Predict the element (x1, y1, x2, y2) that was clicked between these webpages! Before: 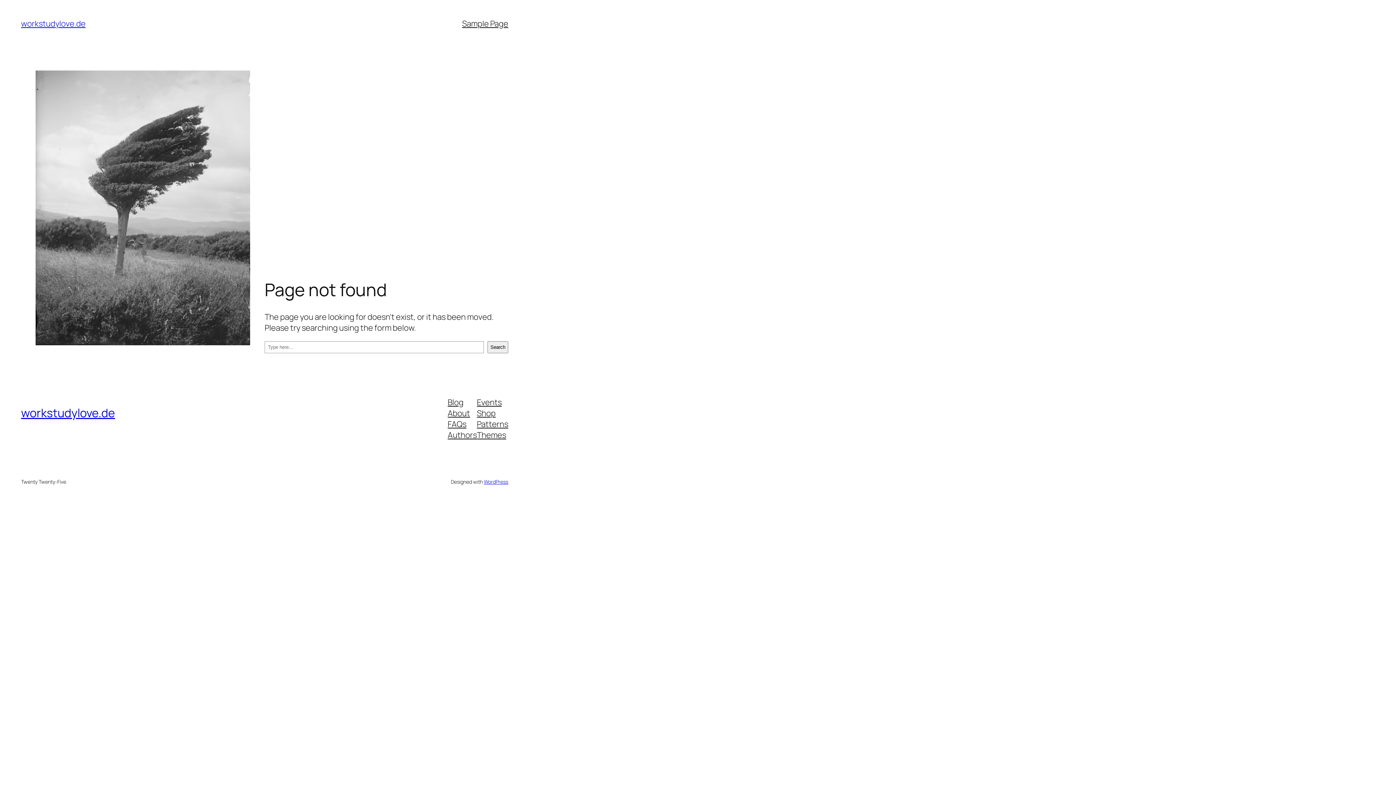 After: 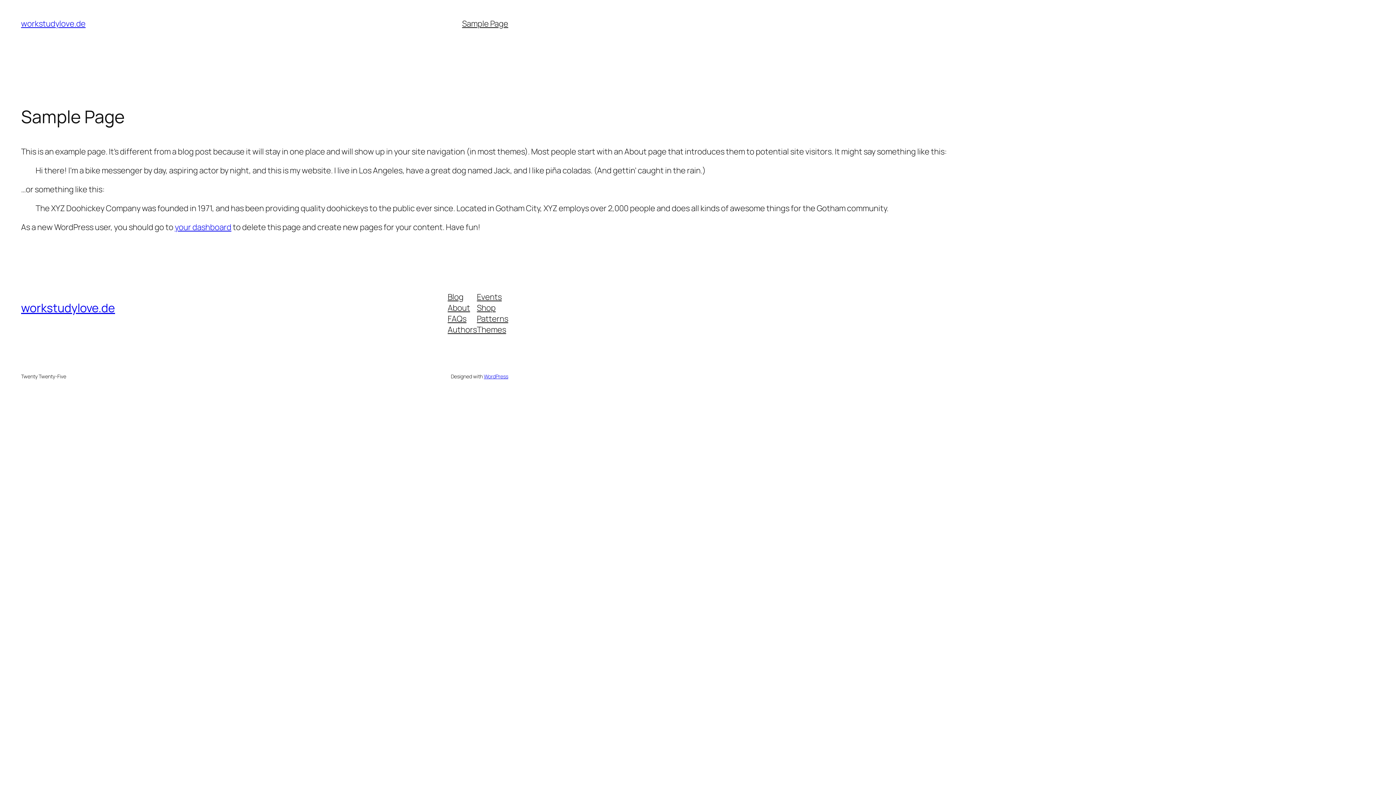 Action: bbox: (462, 18, 508, 29) label: Sample Page